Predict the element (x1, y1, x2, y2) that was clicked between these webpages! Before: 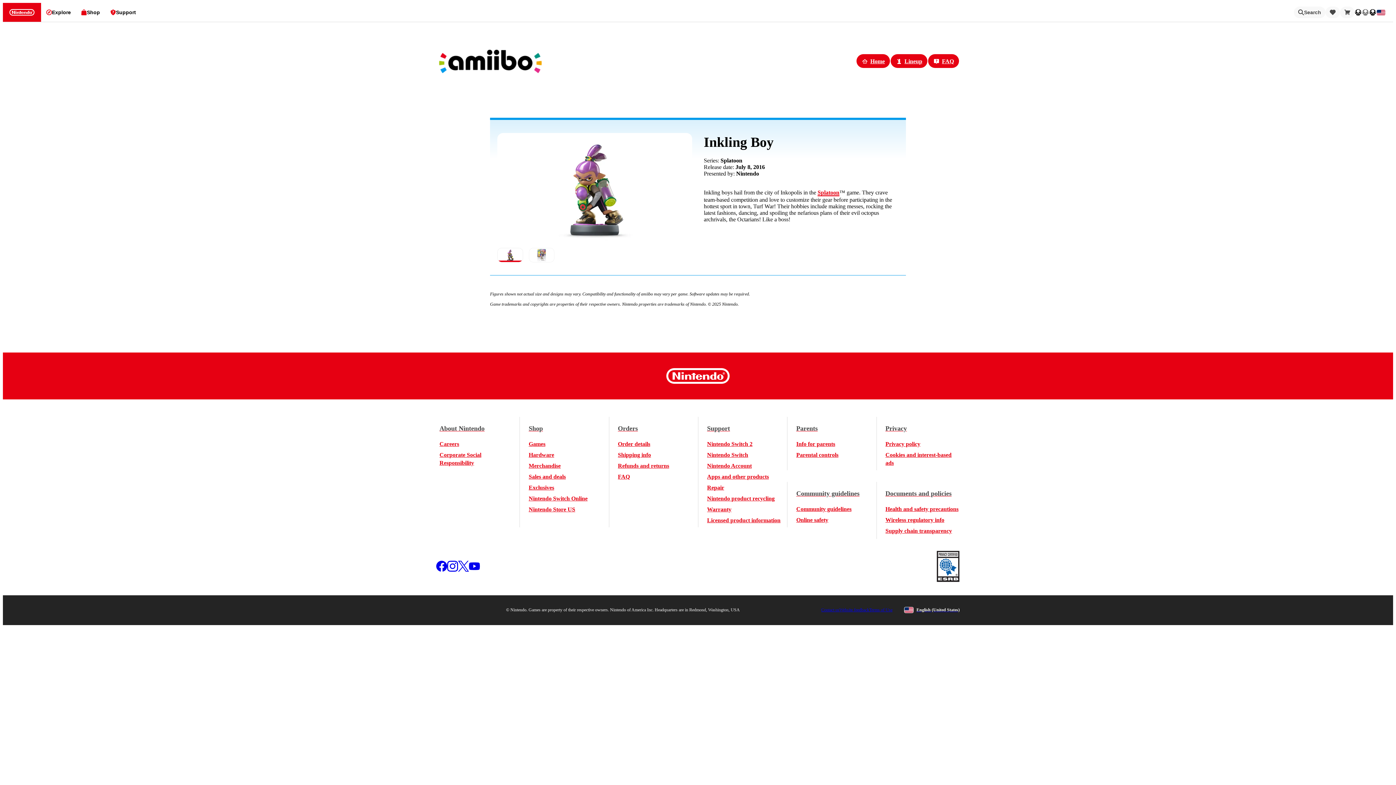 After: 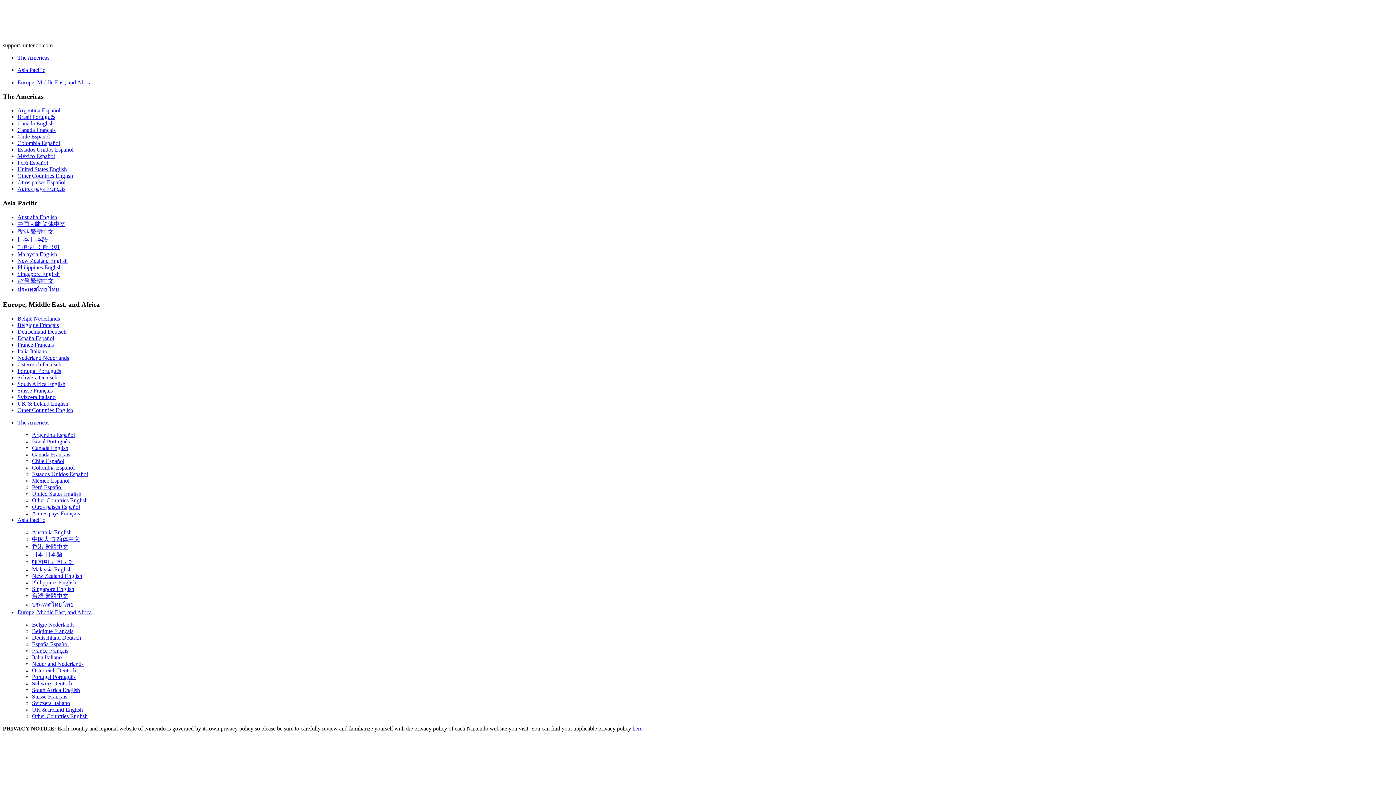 Action: bbox: (707, 451, 748, 459) label: Nintendo Switch